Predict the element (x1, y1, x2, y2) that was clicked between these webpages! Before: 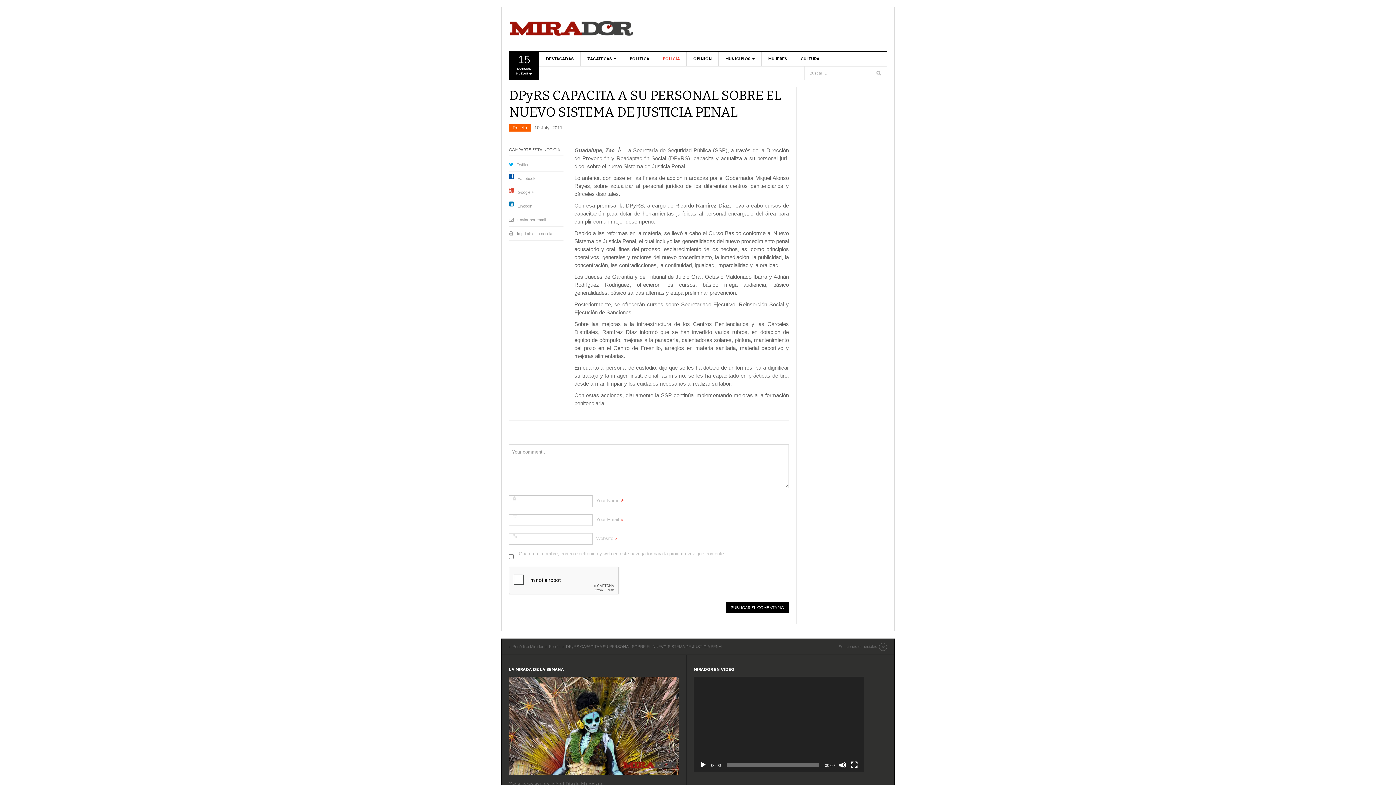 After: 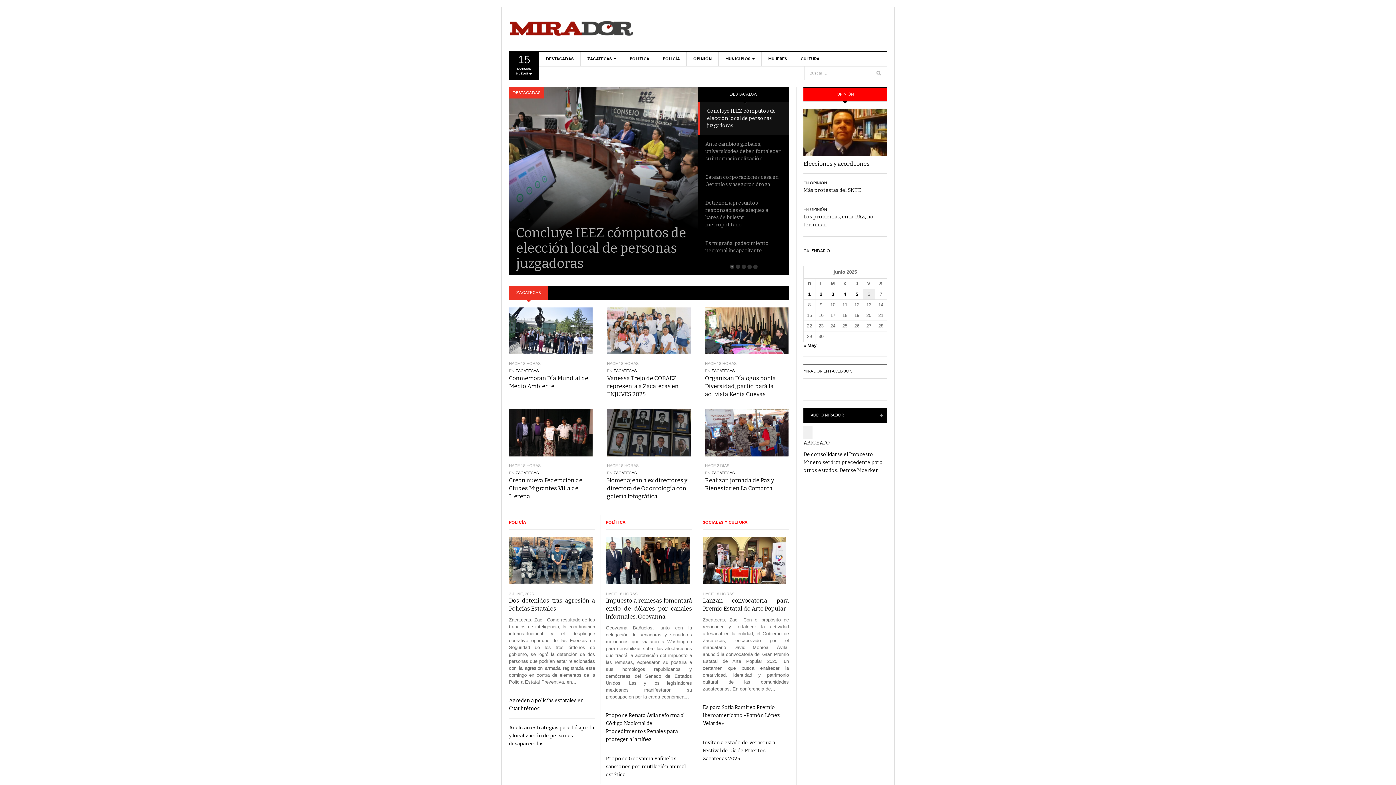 Action: bbox: (512, 644, 543, 649) label: Periódico Mirador